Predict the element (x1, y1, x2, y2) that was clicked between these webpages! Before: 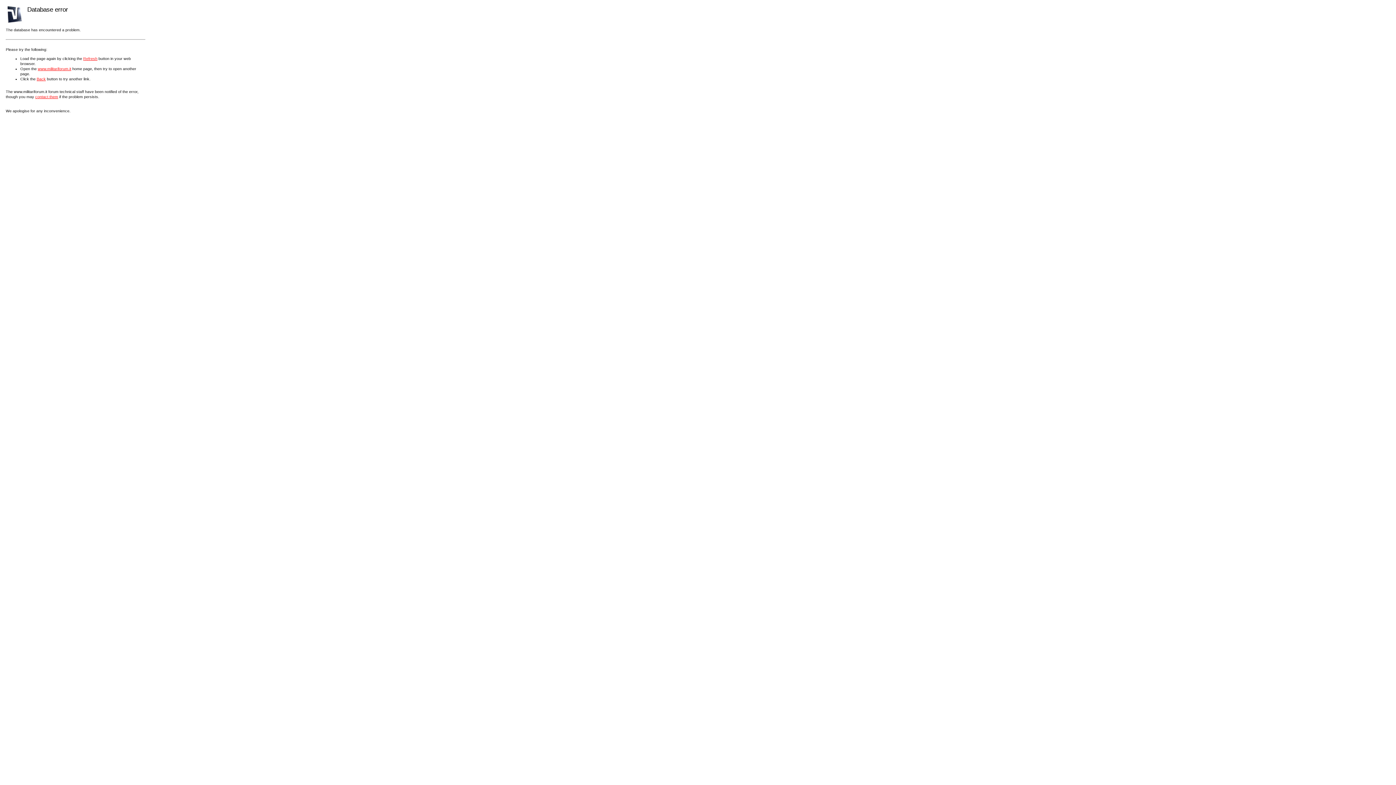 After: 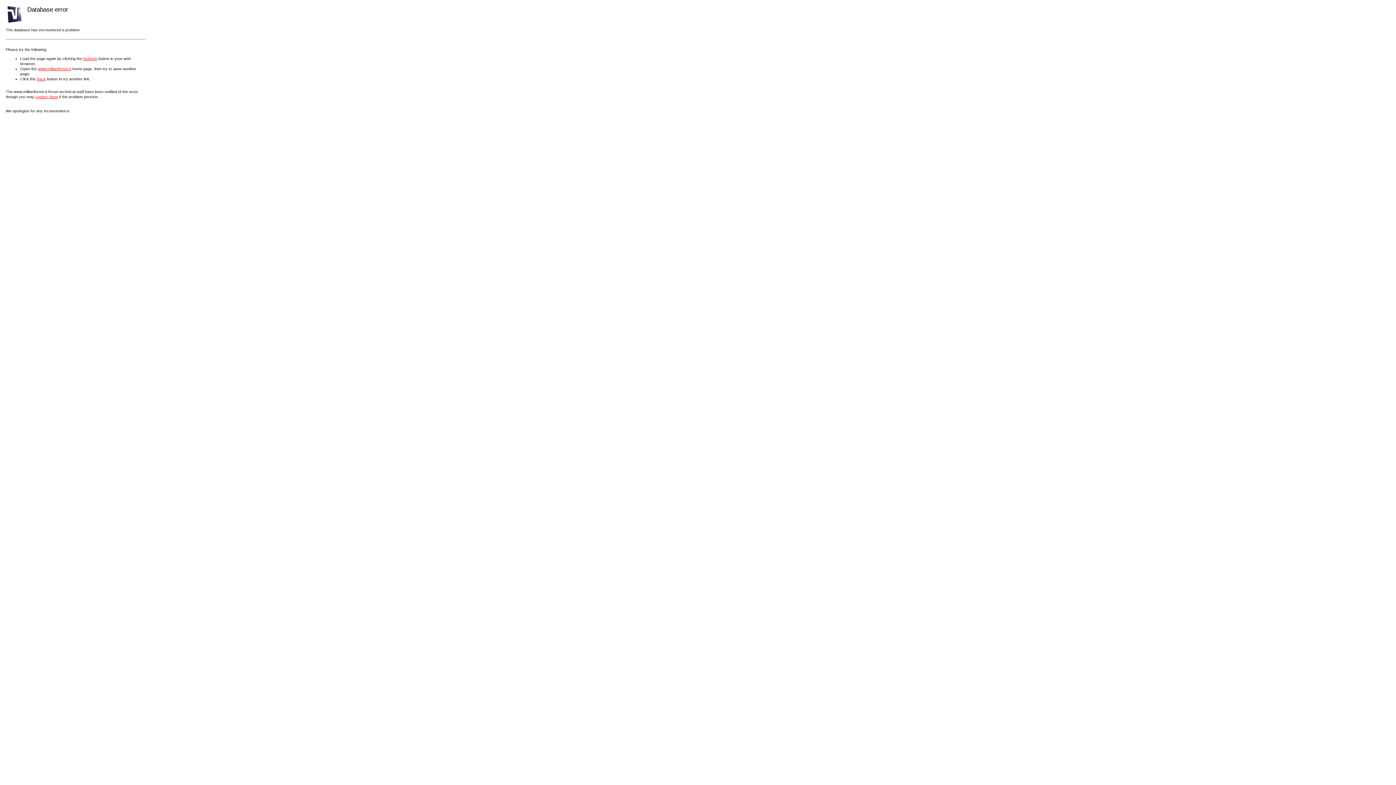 Action: label: Refresh bbox: (83, 56, 97, 60)